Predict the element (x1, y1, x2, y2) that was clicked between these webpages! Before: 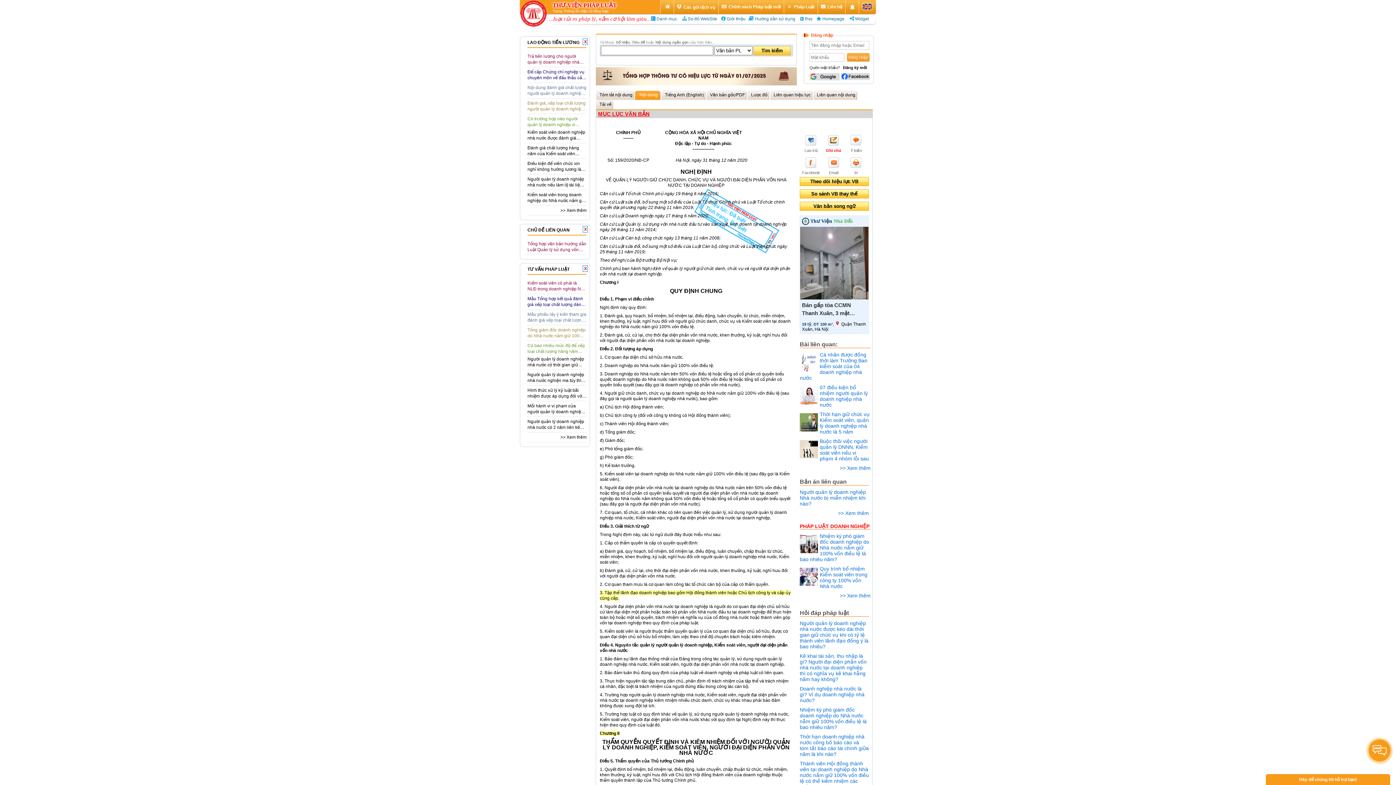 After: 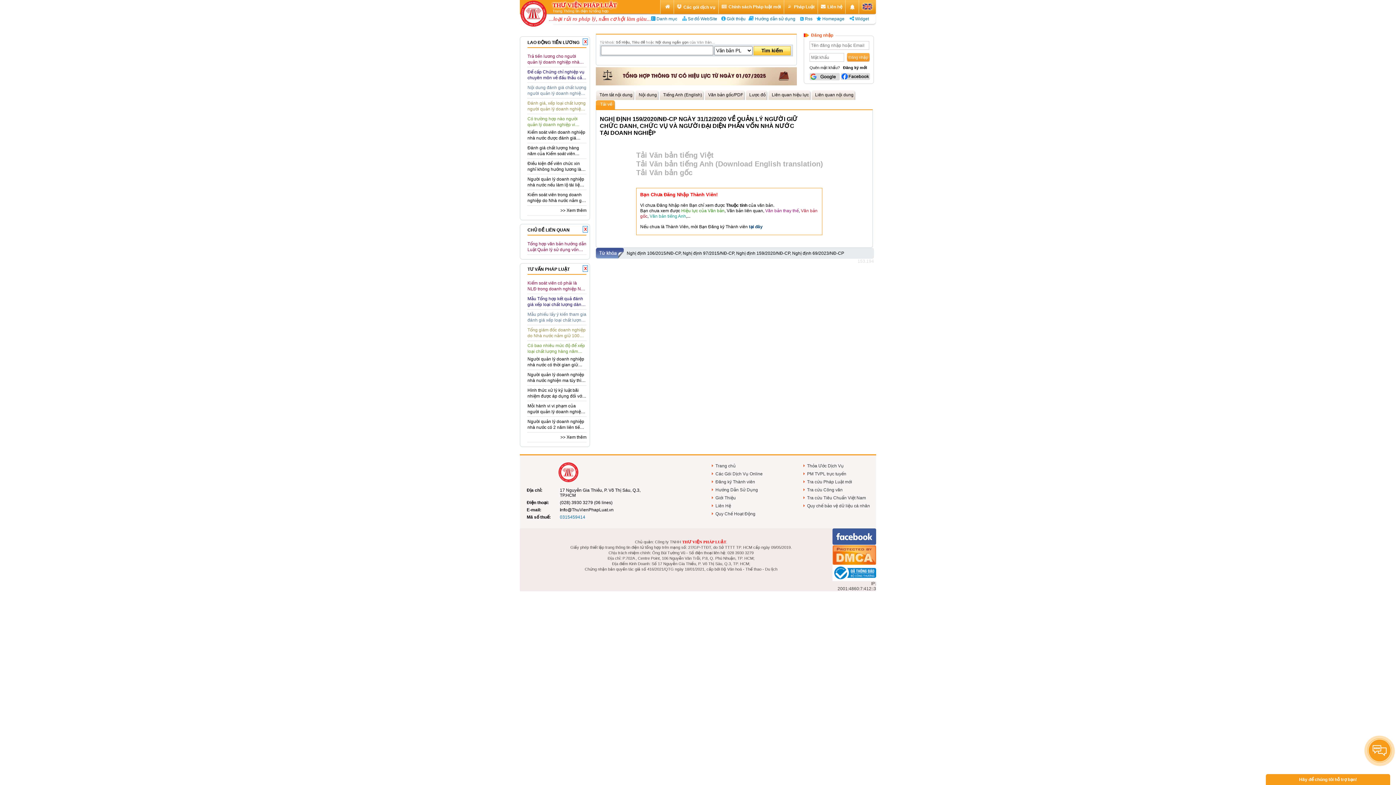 Action: bbox: (596, 100, 614, 109) label: Tải về